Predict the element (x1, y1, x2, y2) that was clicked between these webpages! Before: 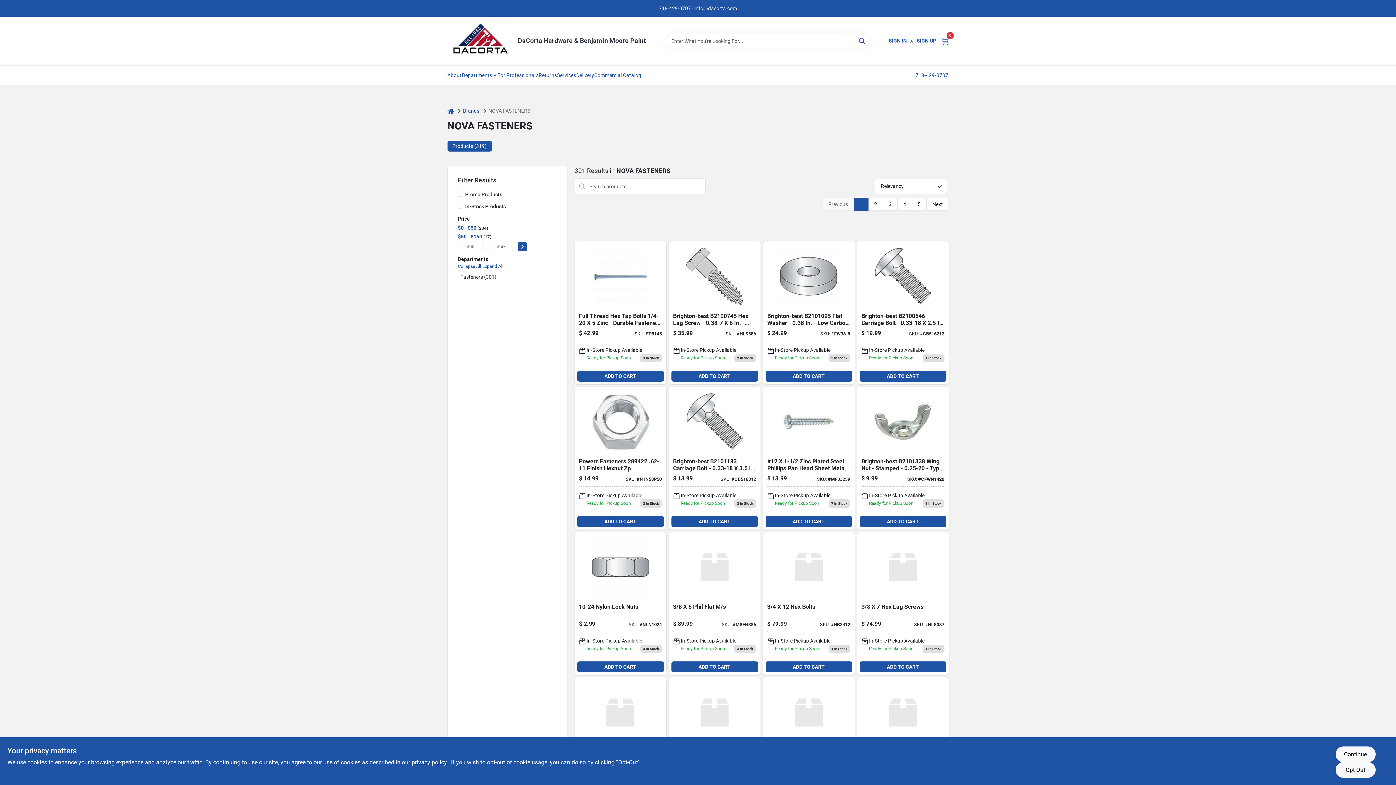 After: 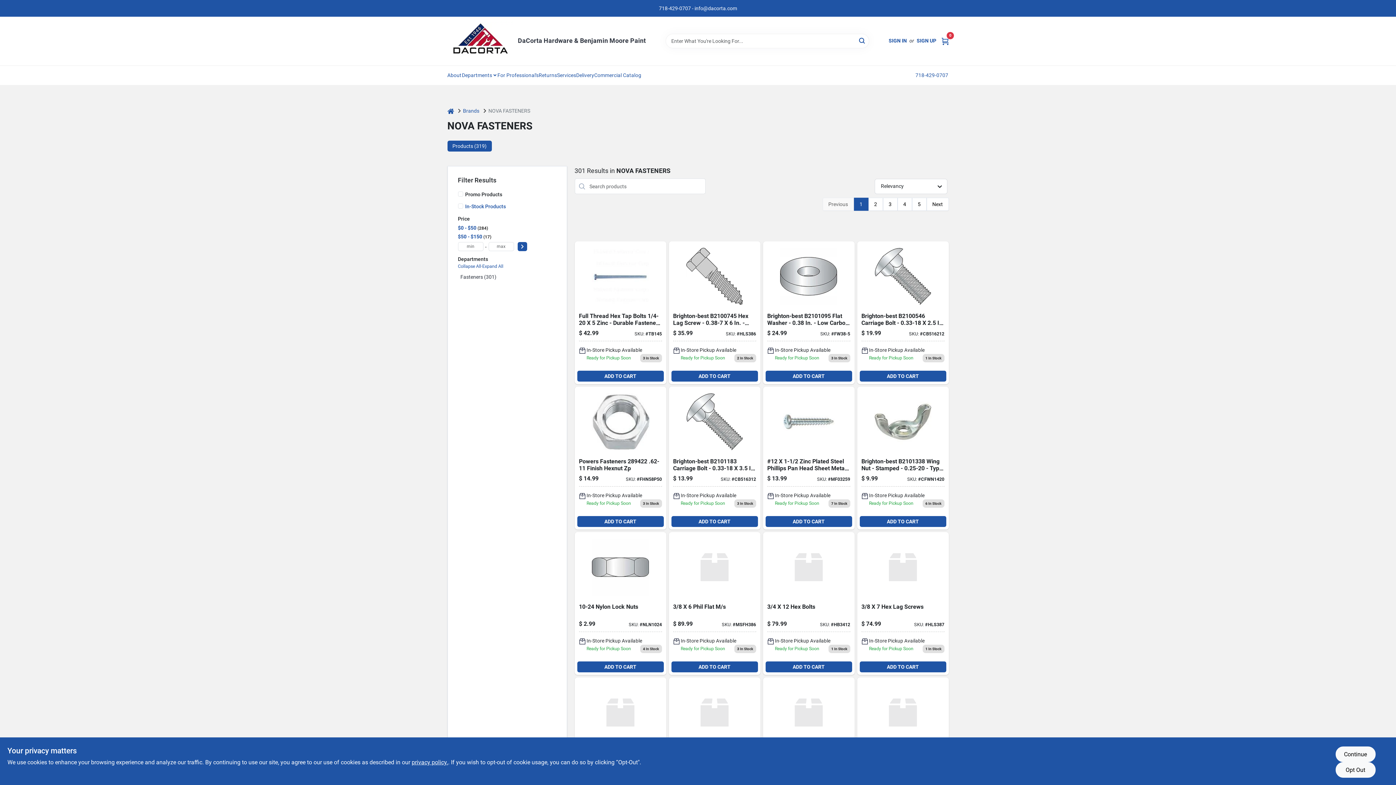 Action: bbox: (465, 203, 506, 209) label: In-Stock Products